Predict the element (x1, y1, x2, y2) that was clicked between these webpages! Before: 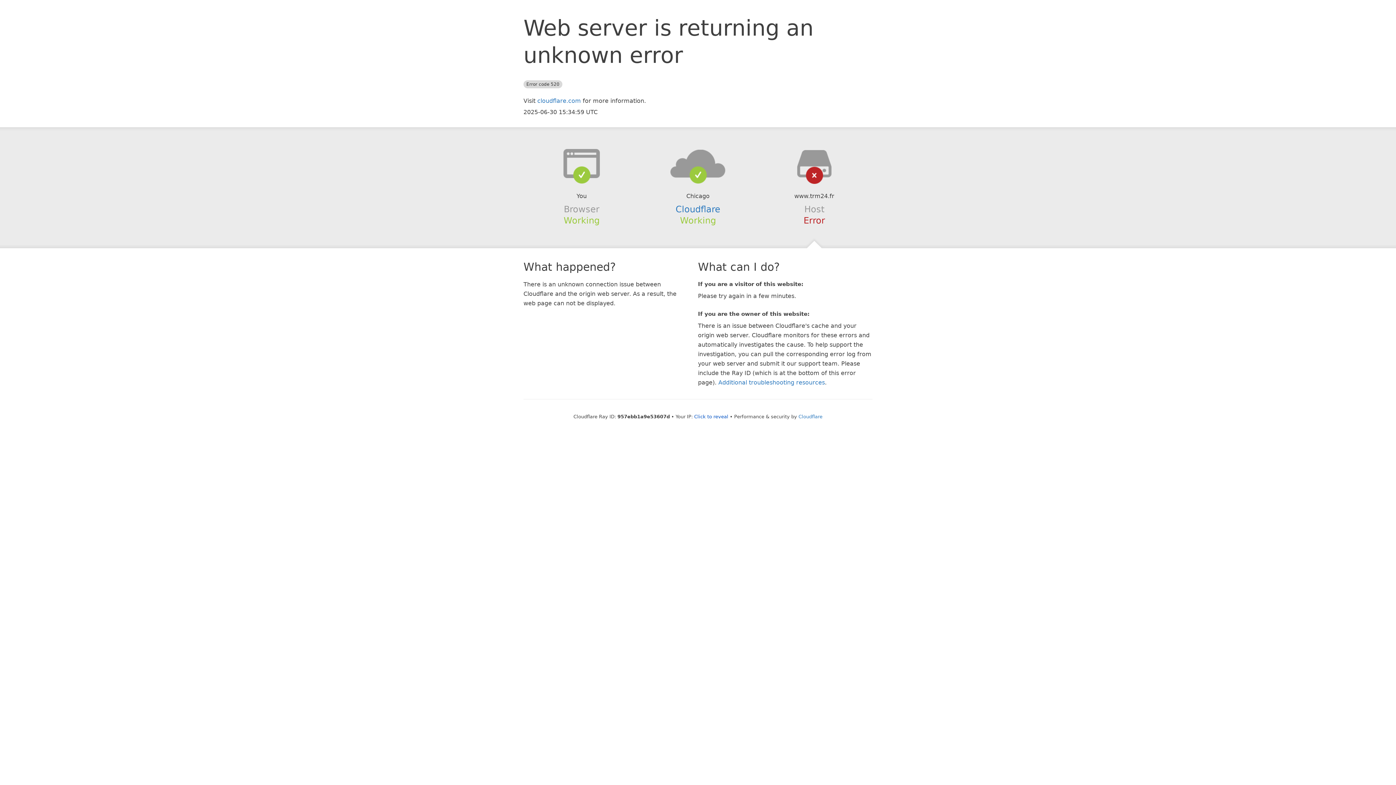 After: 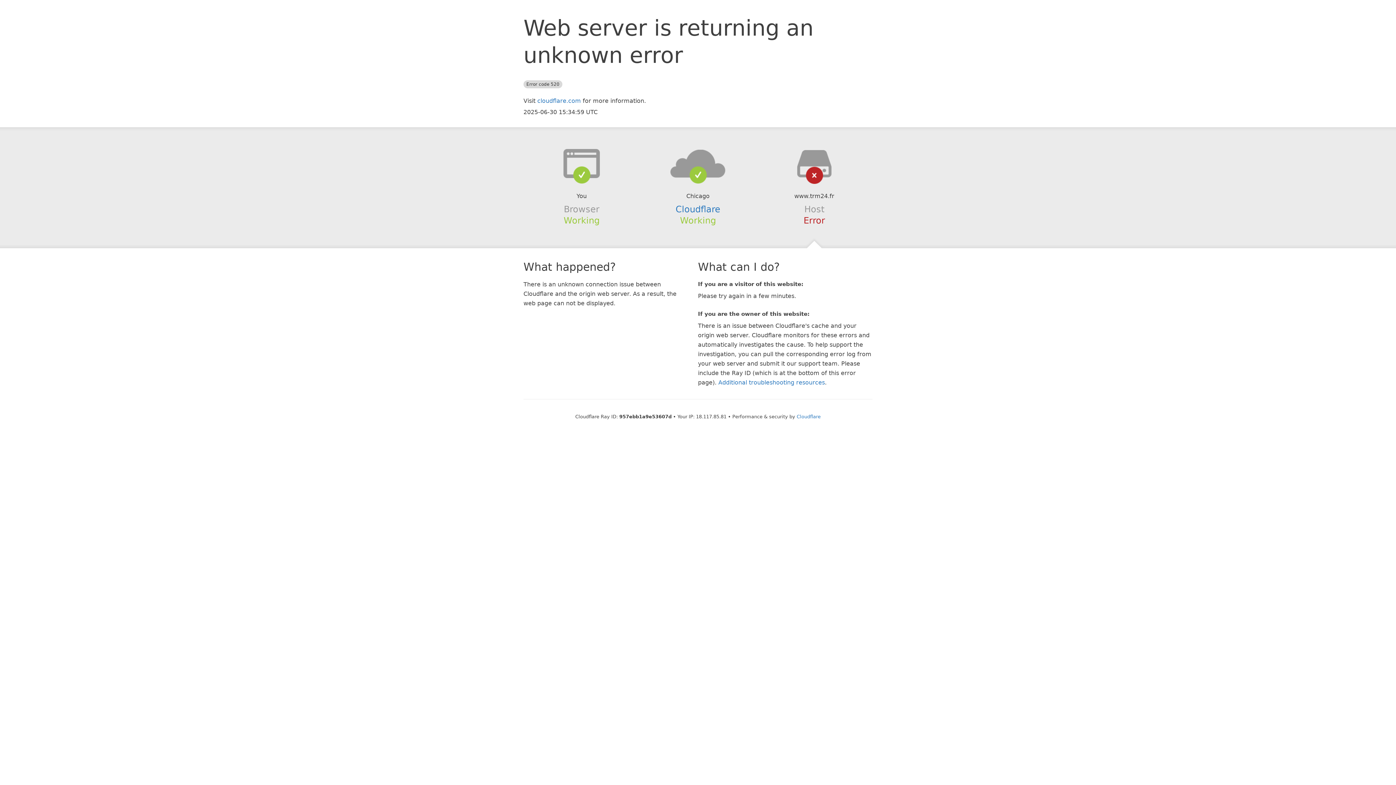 Action: label: Click to reveal bbox: (694, 414, 728, 419)